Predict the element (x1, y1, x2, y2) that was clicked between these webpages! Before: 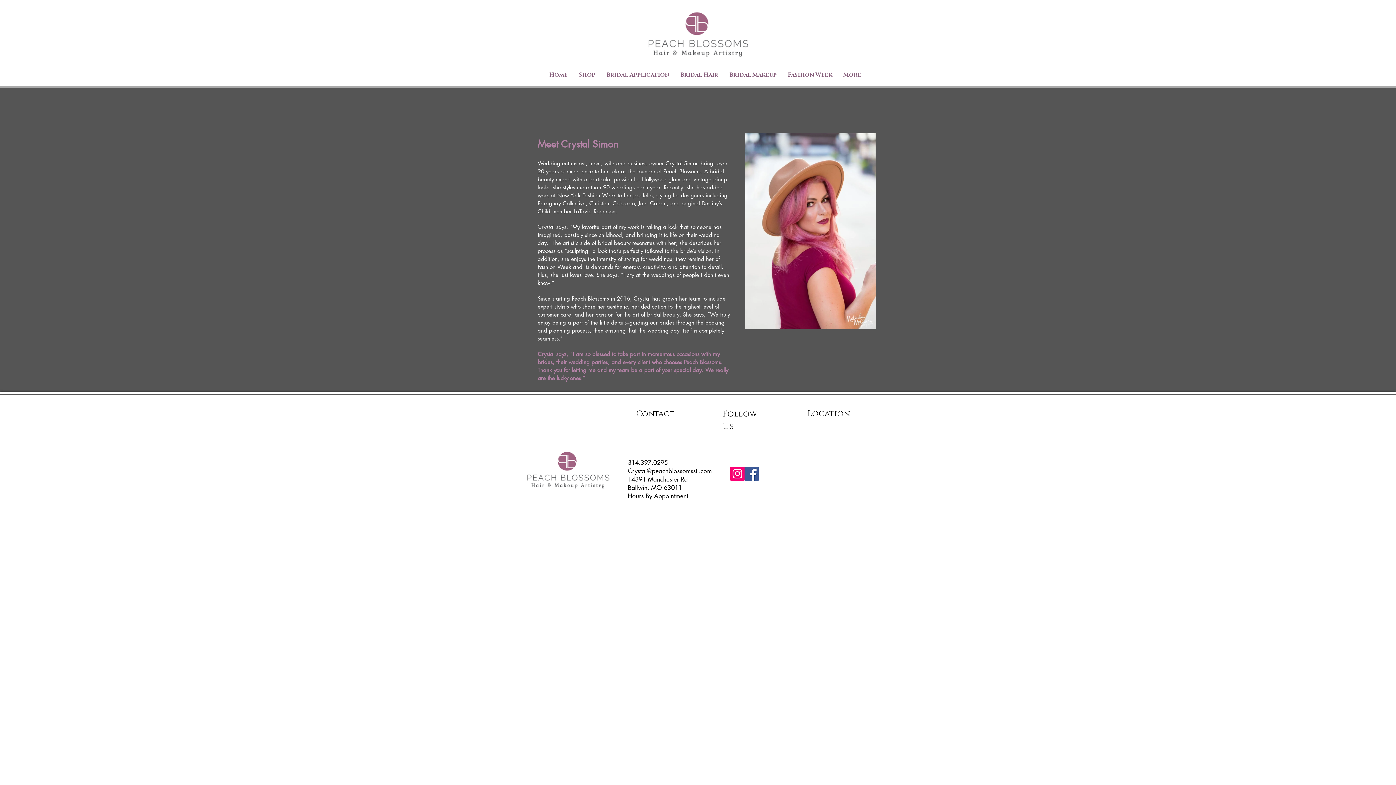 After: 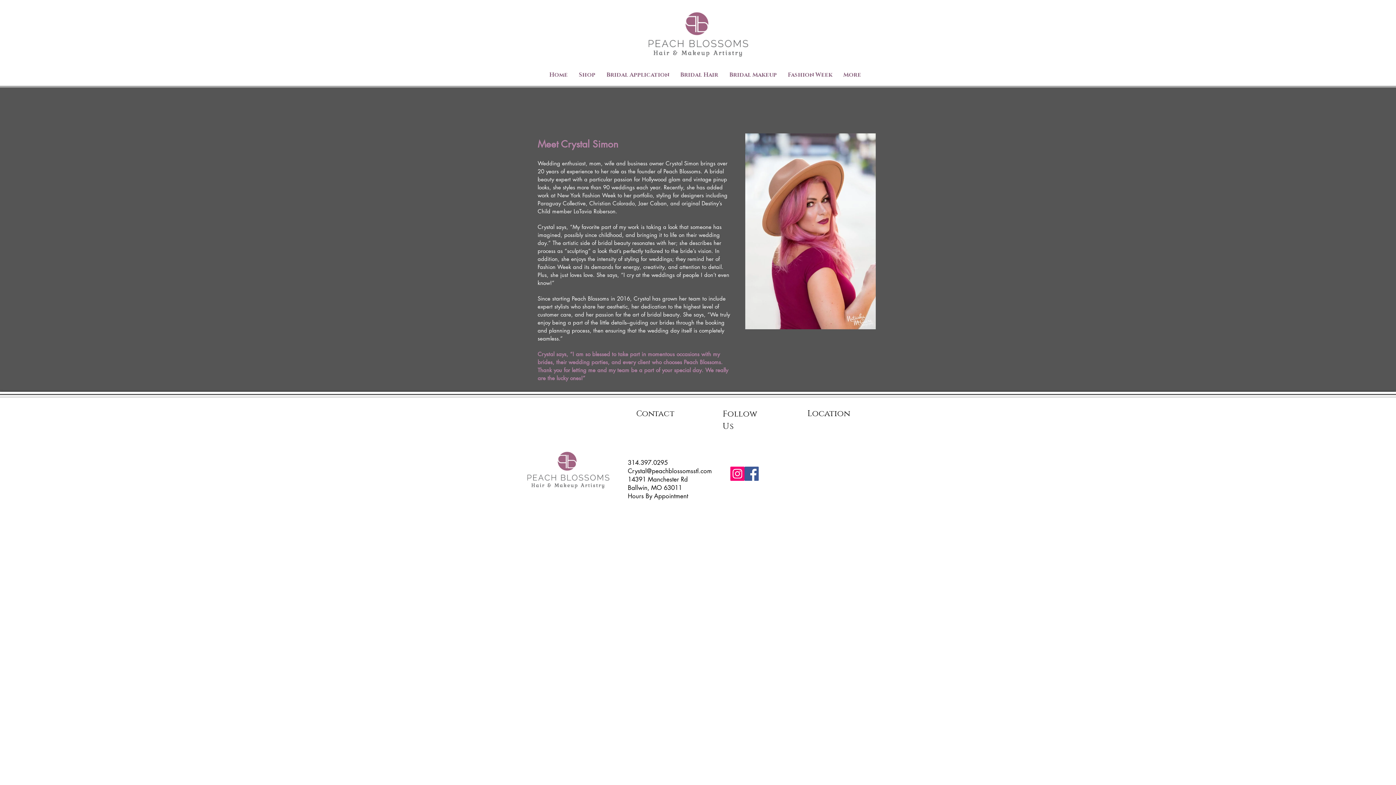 Action: bbox: (744, 466, 758, 481) label: Facebook